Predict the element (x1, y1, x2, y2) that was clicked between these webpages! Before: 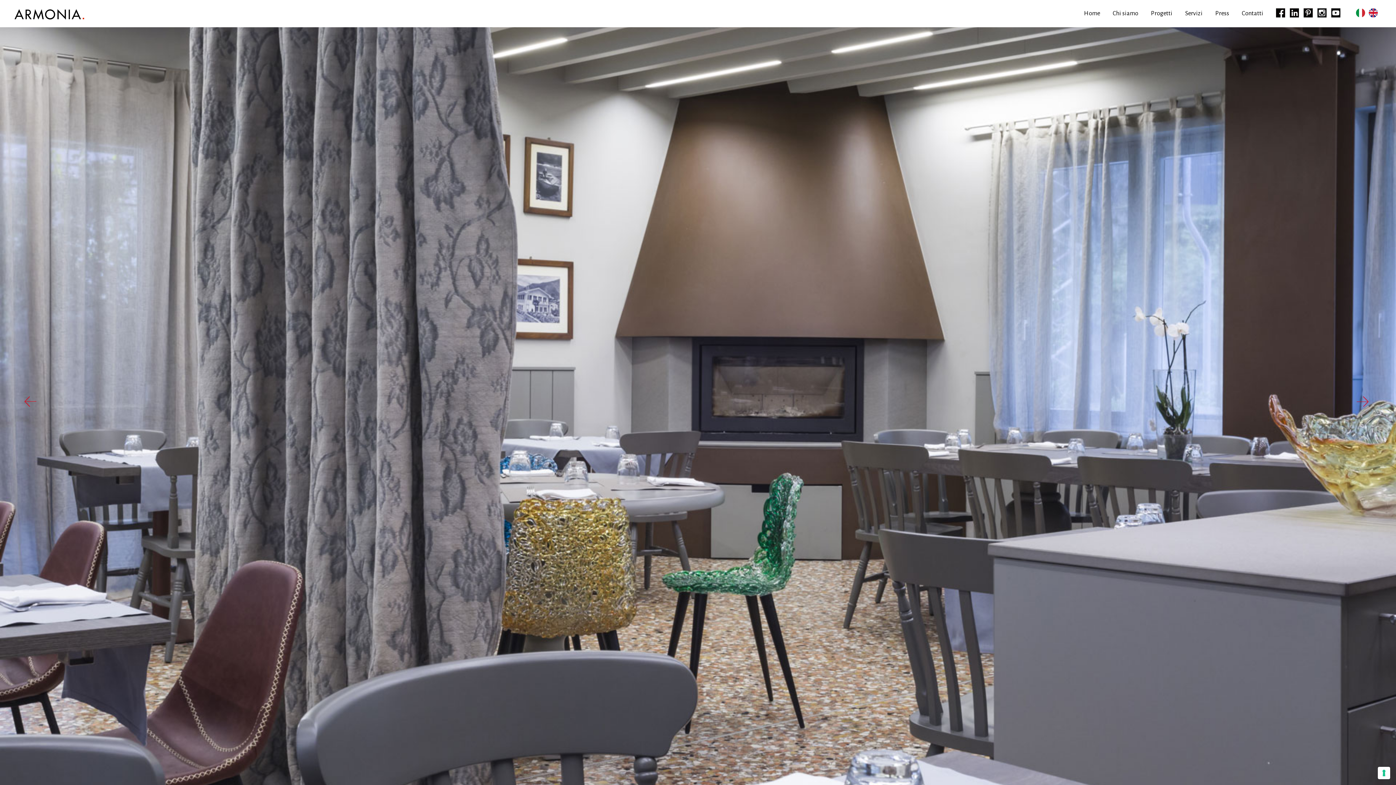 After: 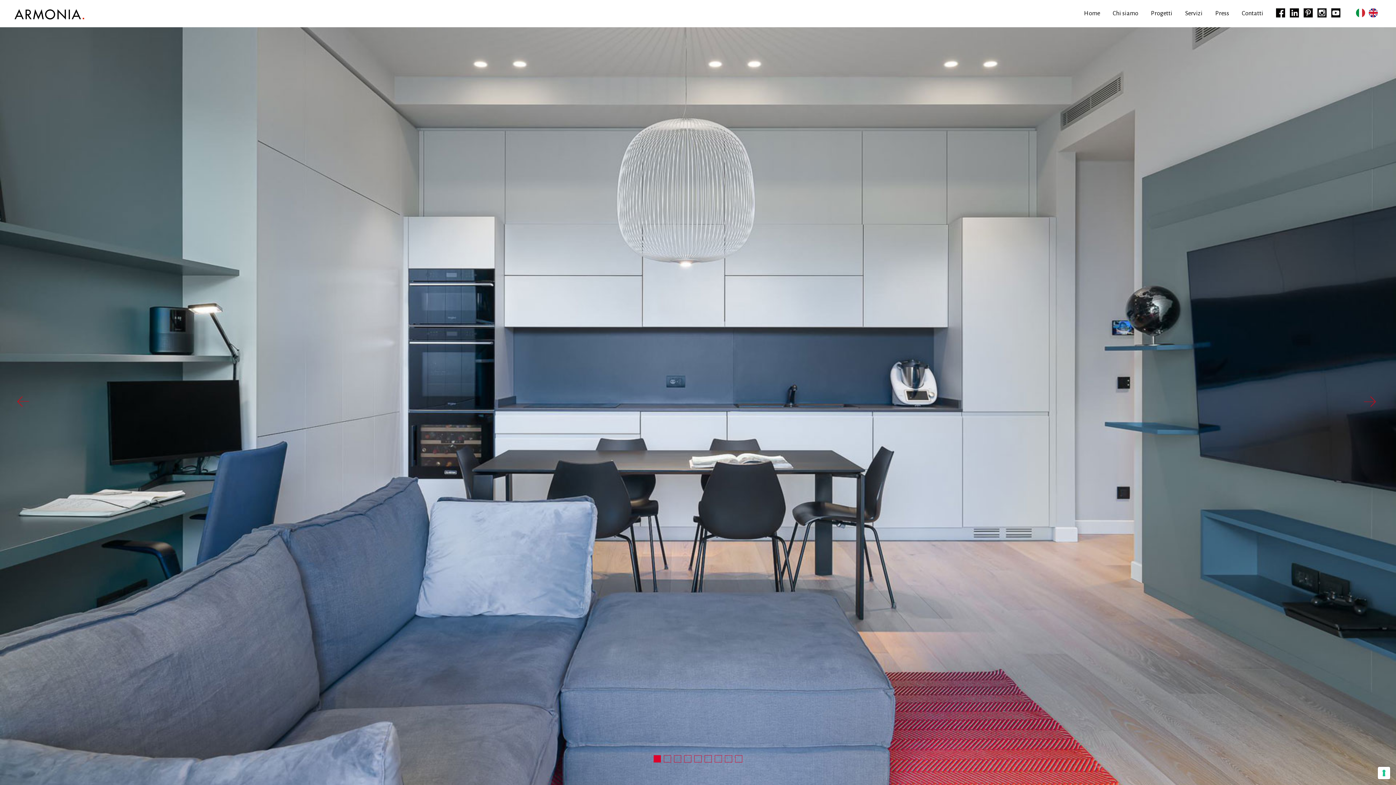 Action: bbox: (1356, 10, 1369, 16)